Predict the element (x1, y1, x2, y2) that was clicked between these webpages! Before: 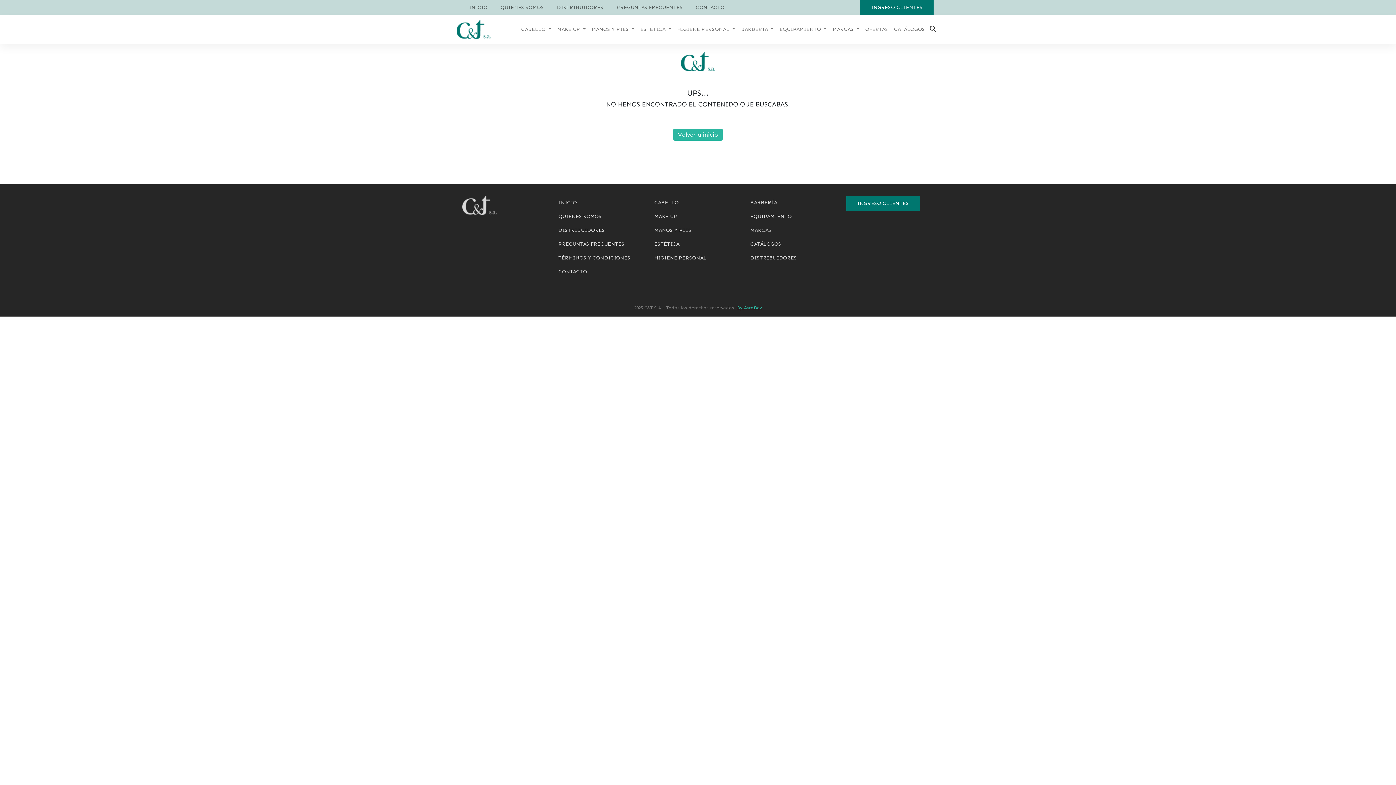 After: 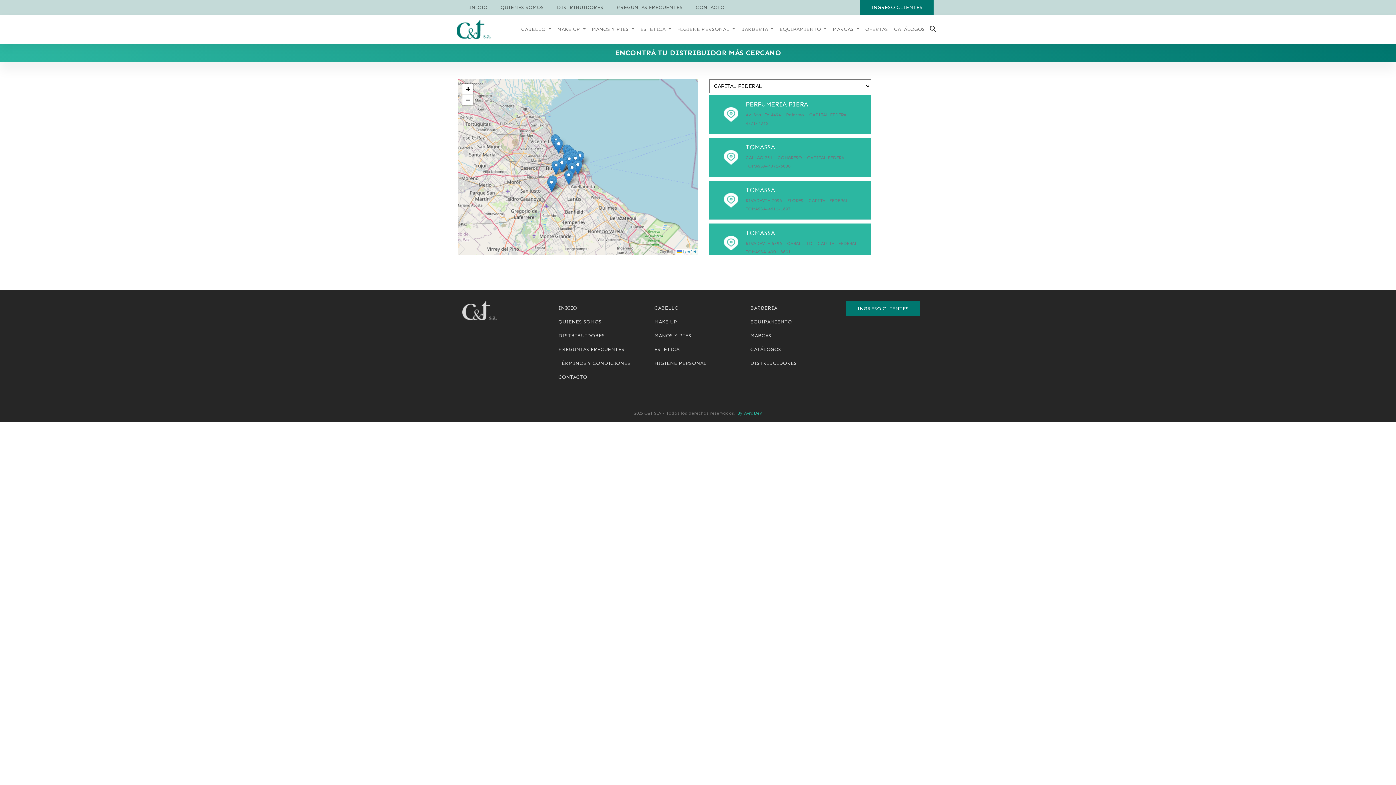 Action: label: DISTRIBUIDORES bbox: (558, 223, 645, 237)